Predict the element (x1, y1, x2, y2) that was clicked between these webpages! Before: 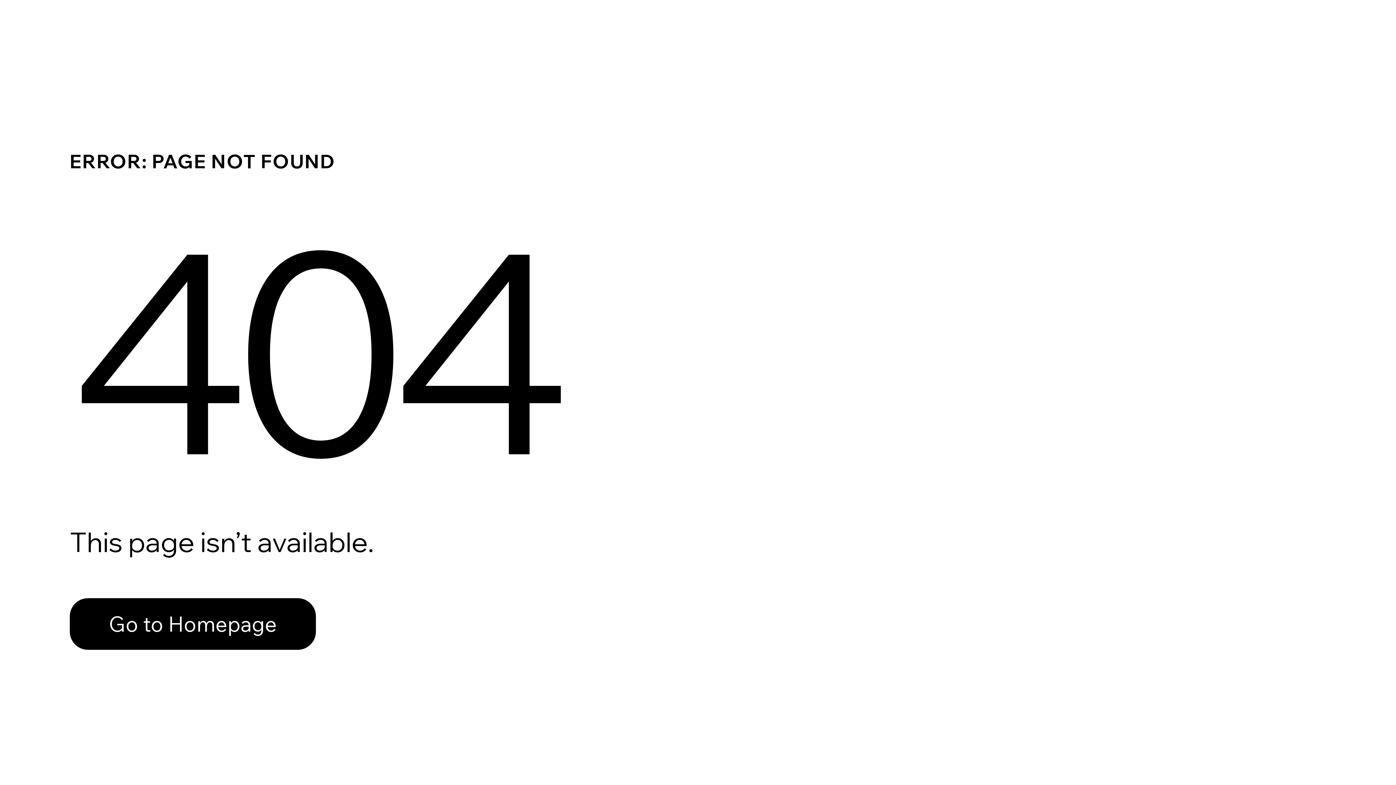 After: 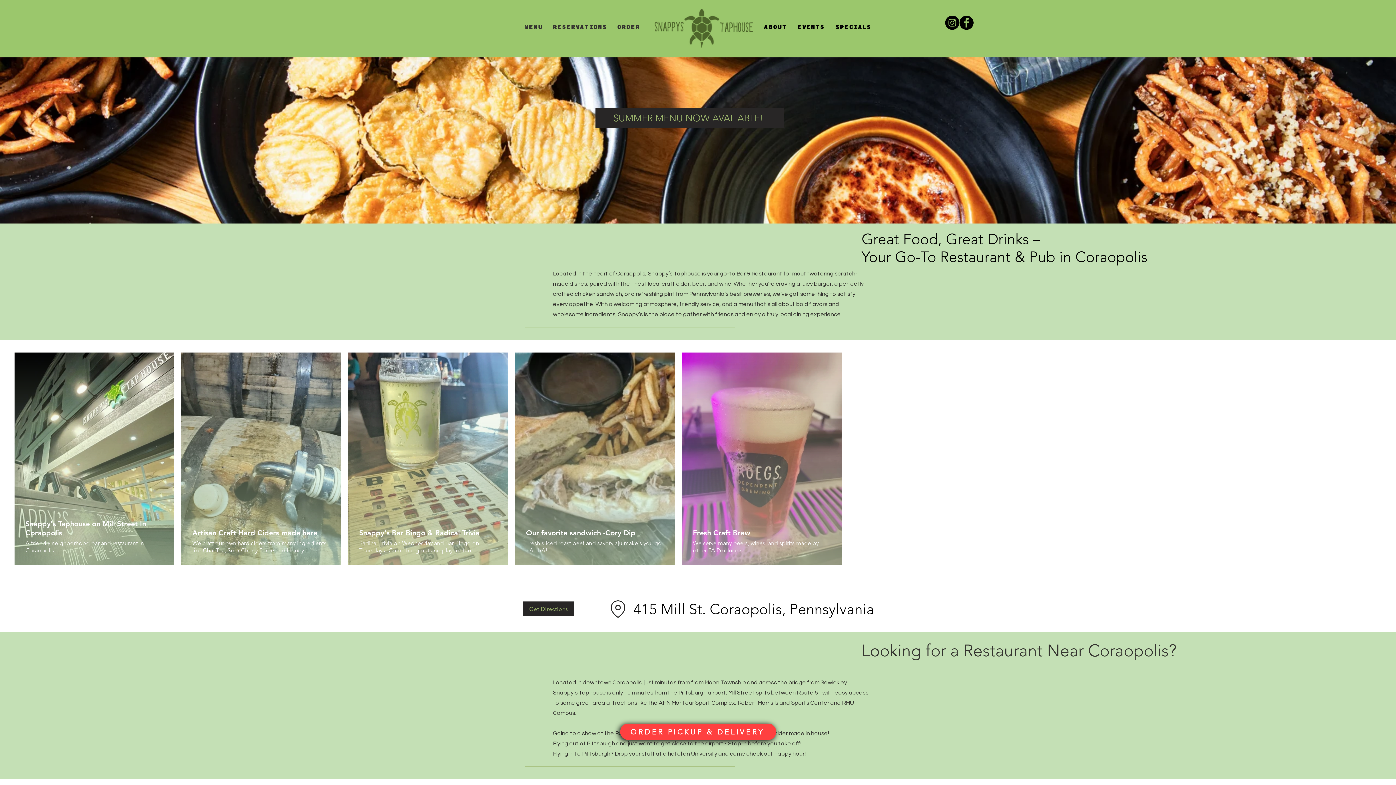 Action: bbox: (69, 598, 316, 650) label: Go to Homepage